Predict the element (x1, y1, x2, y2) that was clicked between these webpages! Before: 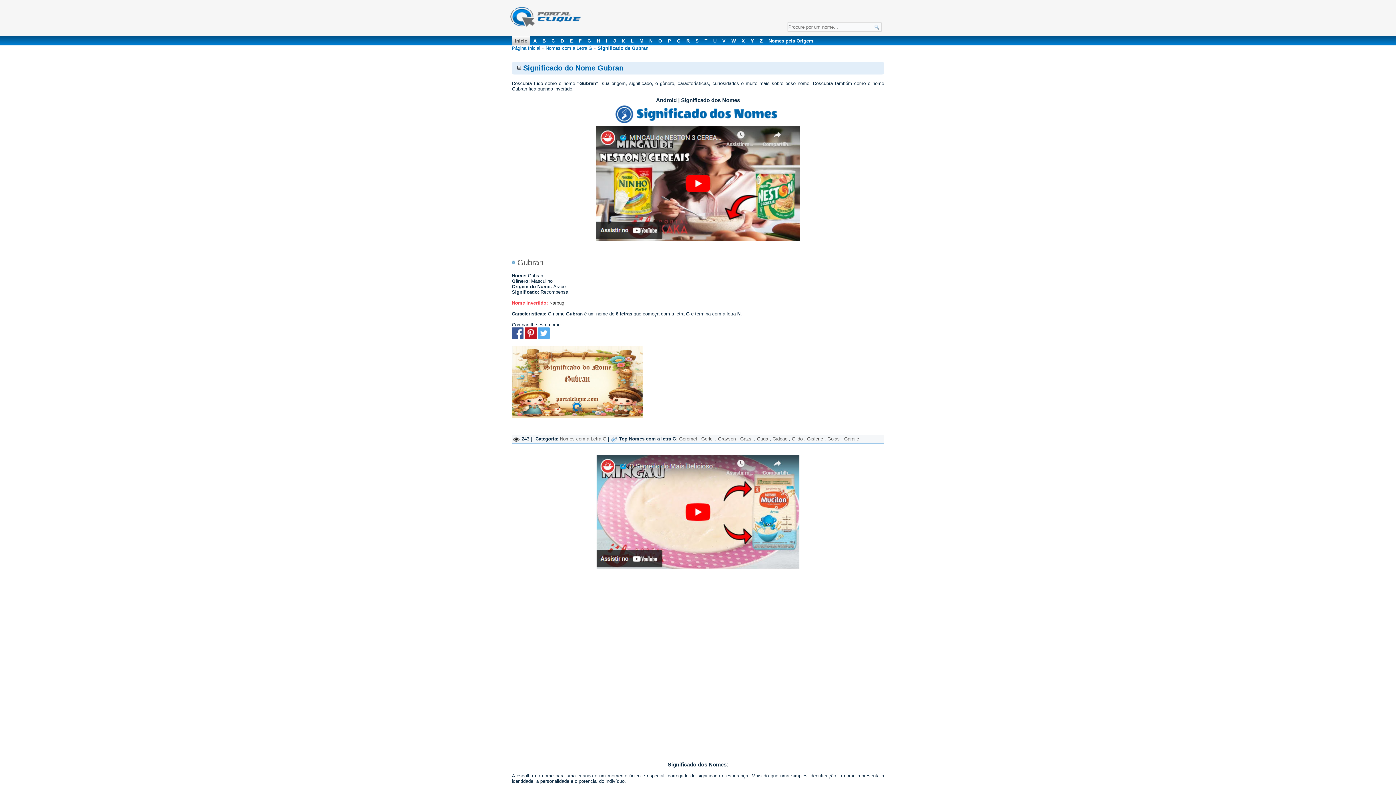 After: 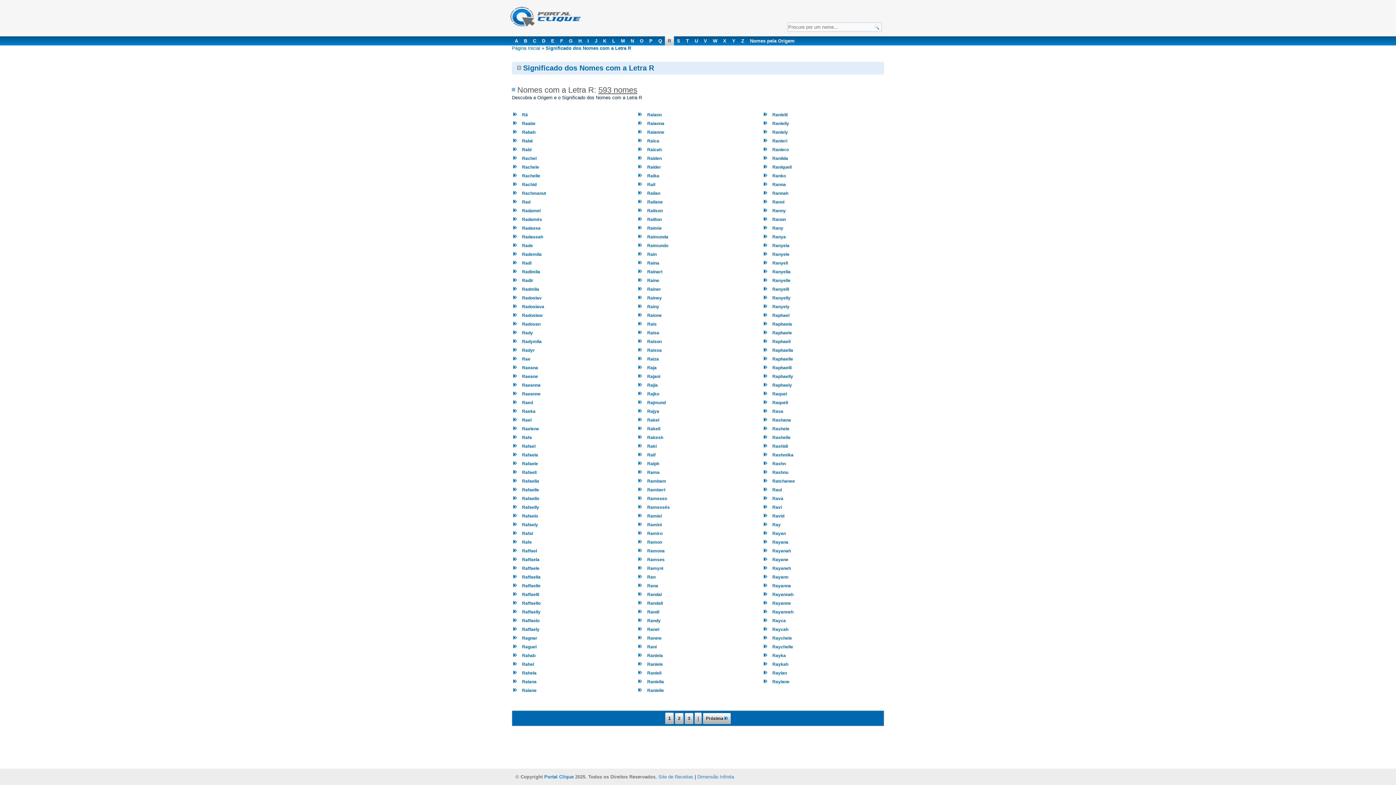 Action: label: R bbox: (683, 36, 692, 45)